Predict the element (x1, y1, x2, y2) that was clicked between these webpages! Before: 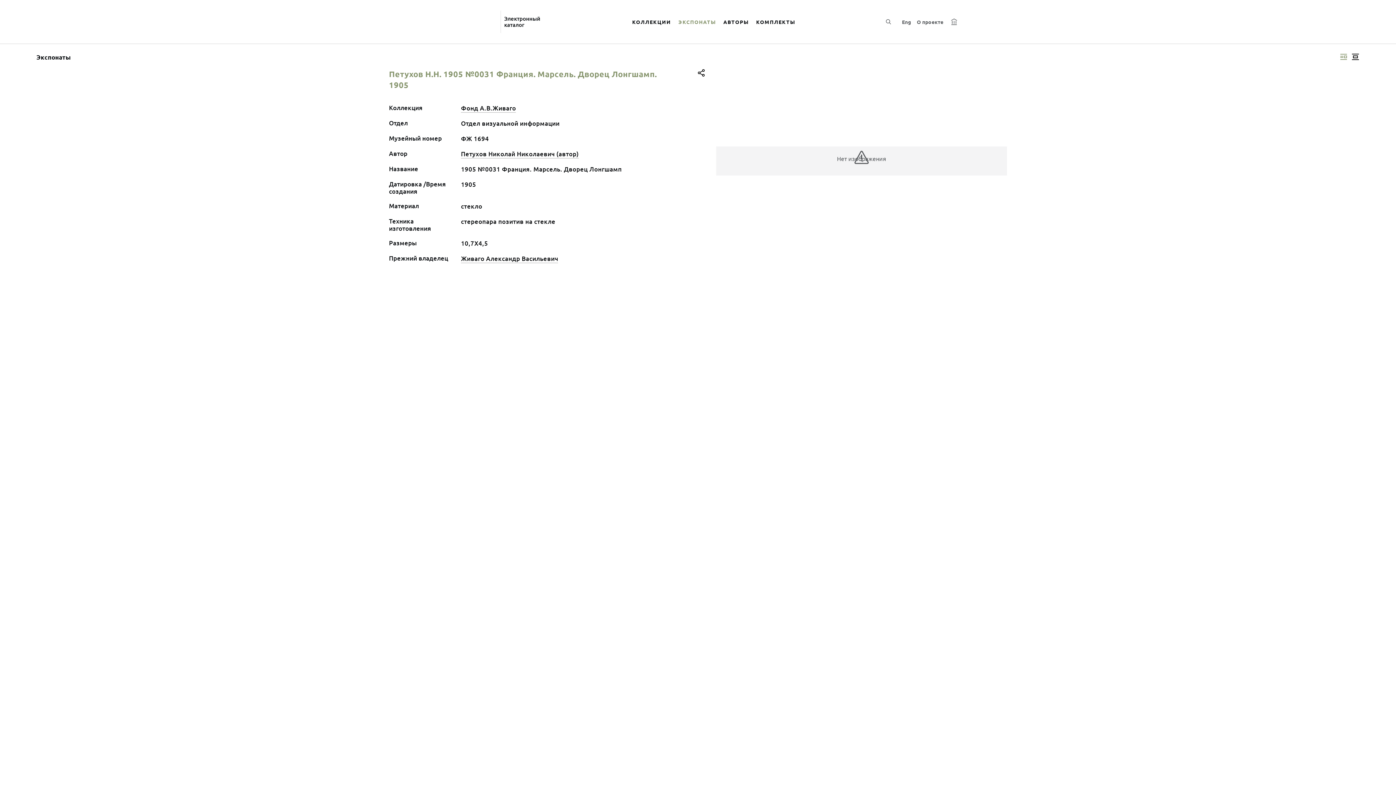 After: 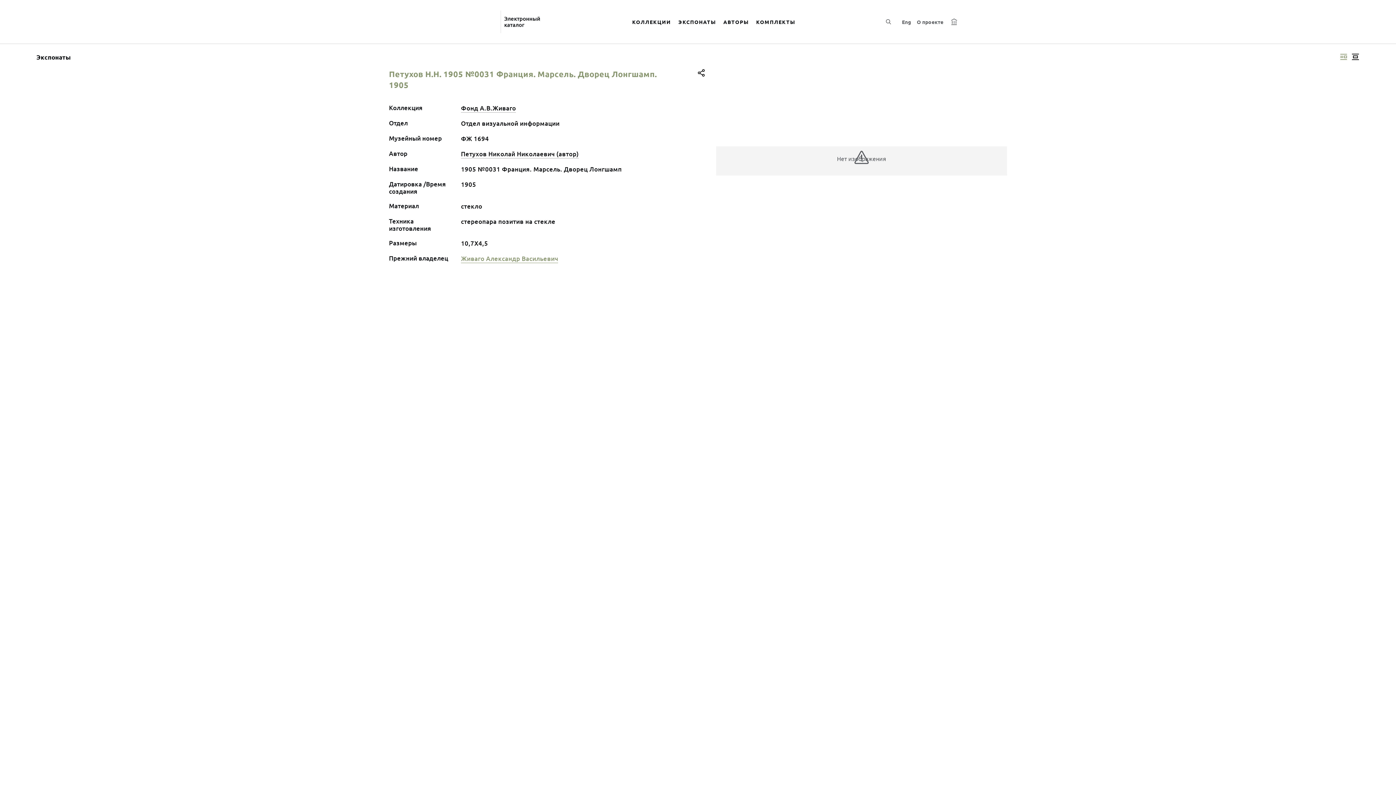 Action: bbox: (461, 254, 558, 263) label: Живаго Александр Васильевич